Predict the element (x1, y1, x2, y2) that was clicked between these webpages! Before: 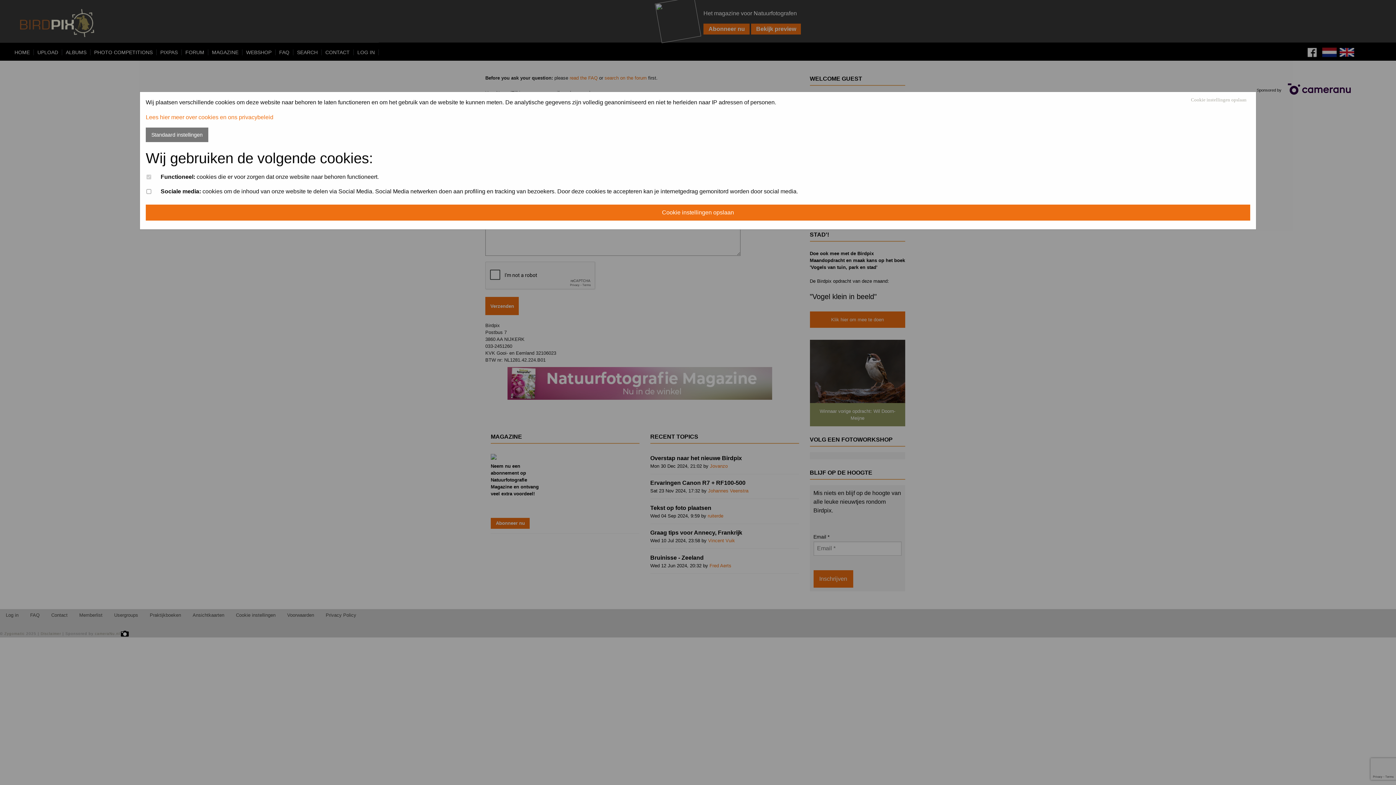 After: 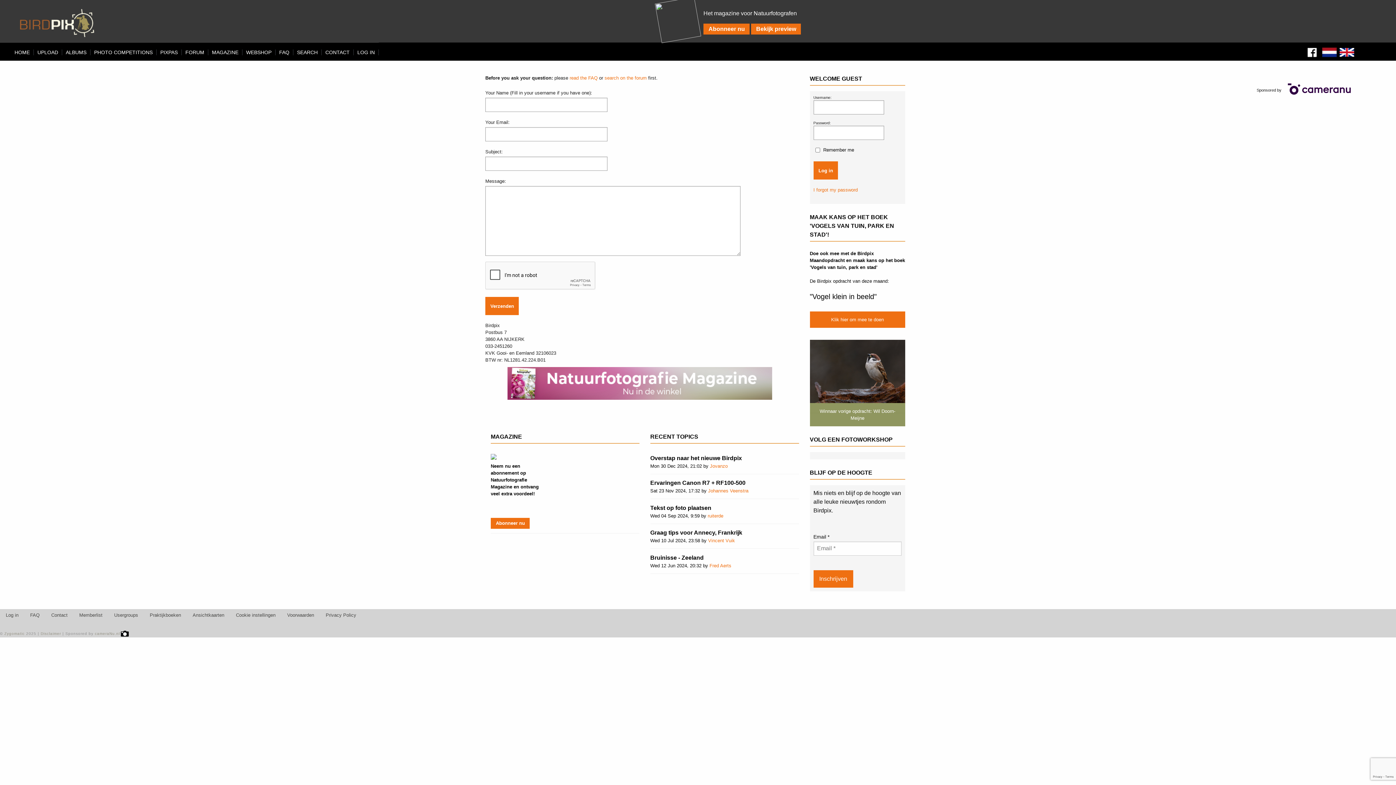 Action: label: Cookie instellingen opslaan bbox: (145, 204, 1250, 220)